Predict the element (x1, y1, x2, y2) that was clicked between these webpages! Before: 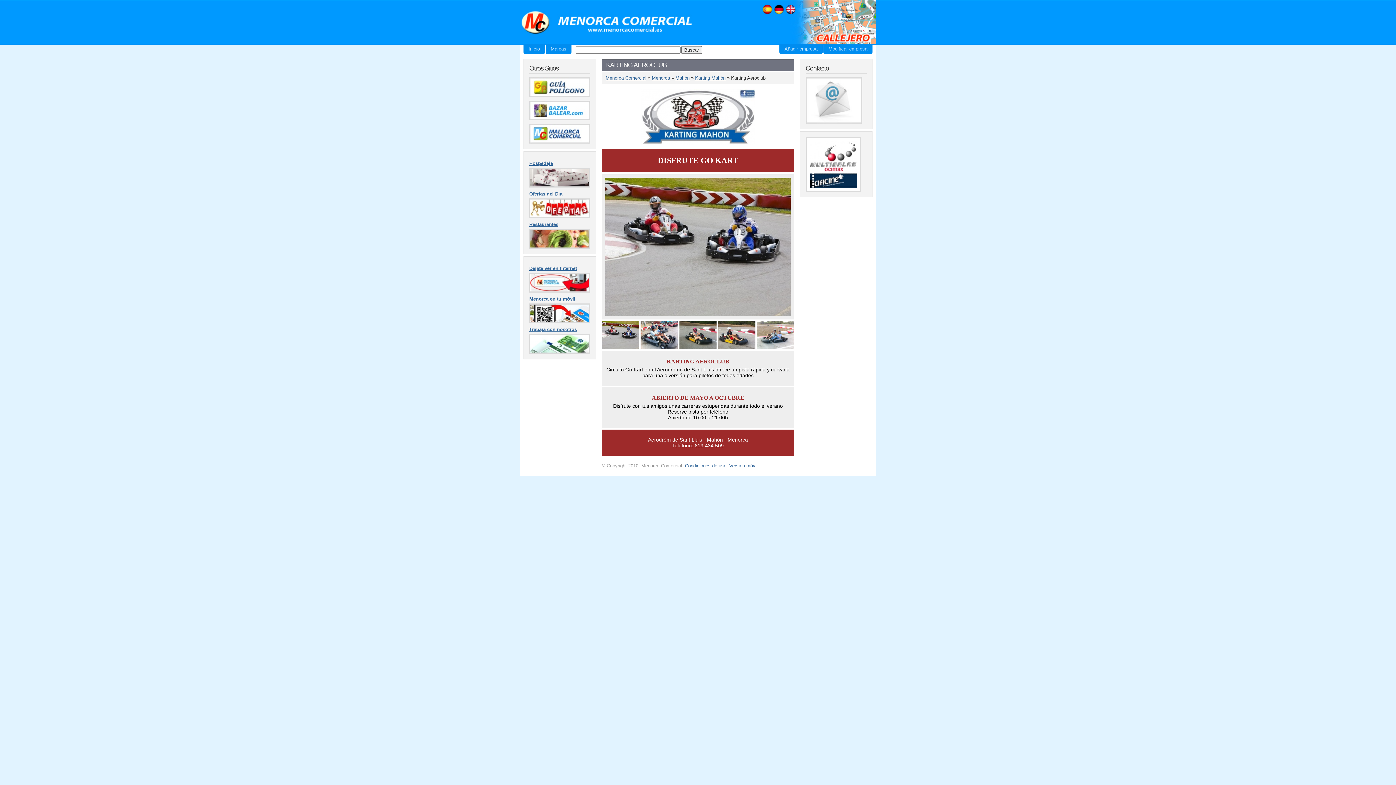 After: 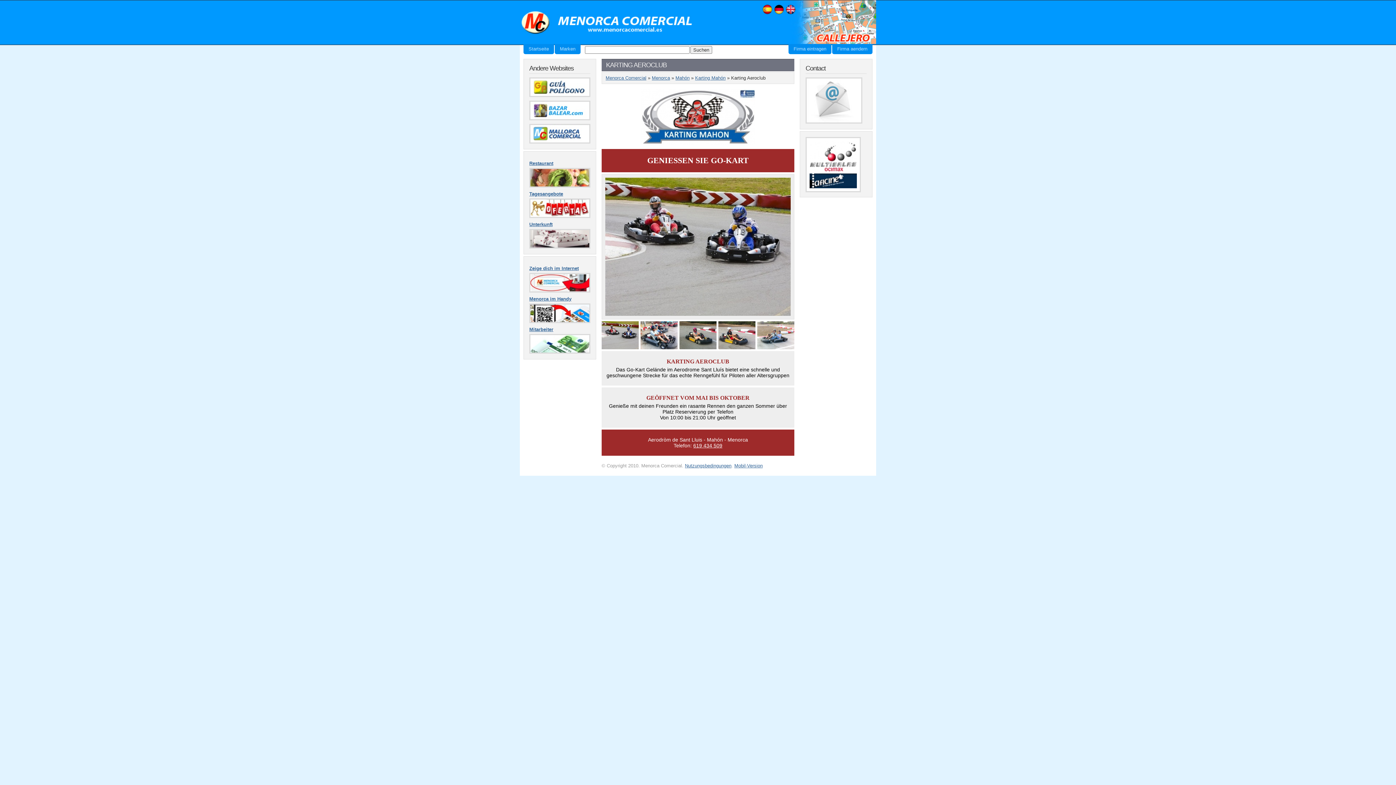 Action: bbox: (773, 10, 784, 16)